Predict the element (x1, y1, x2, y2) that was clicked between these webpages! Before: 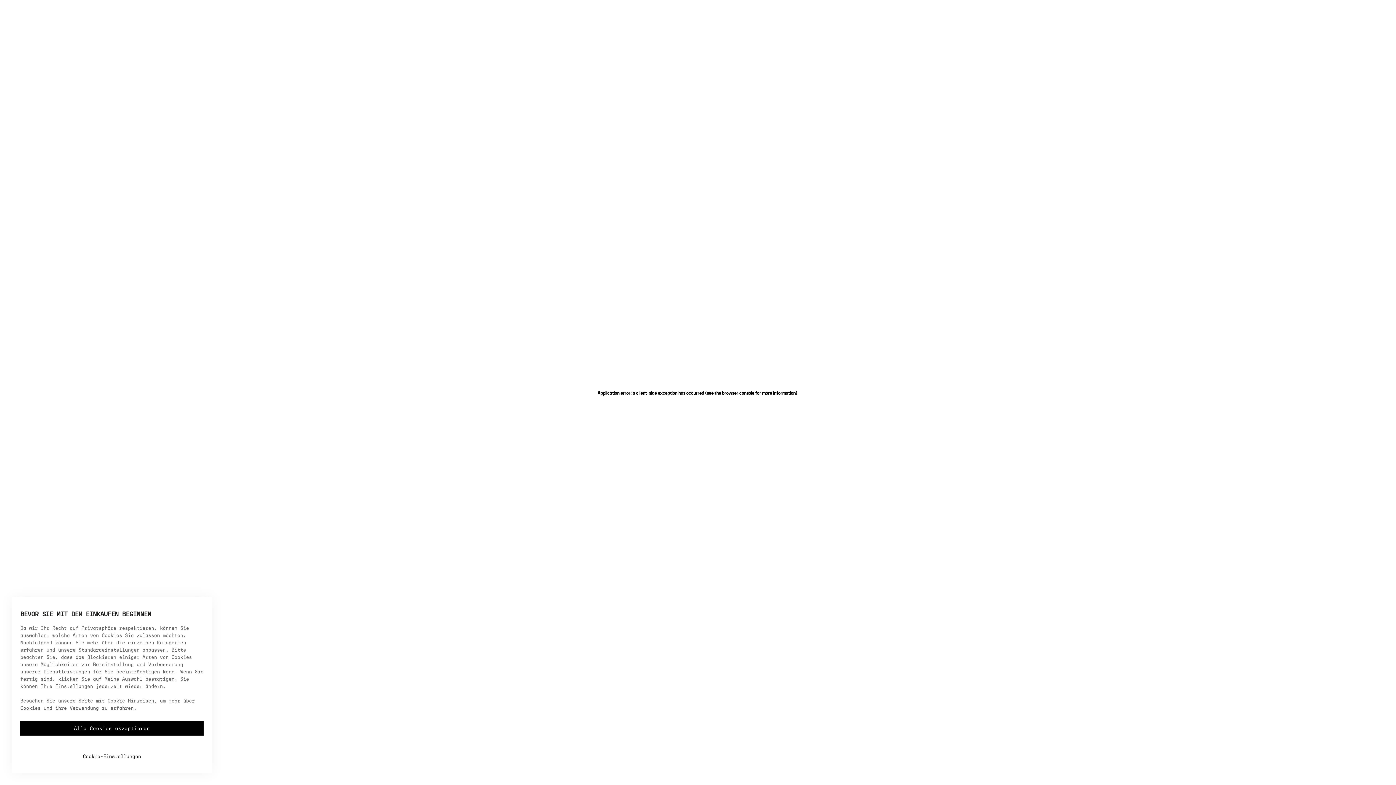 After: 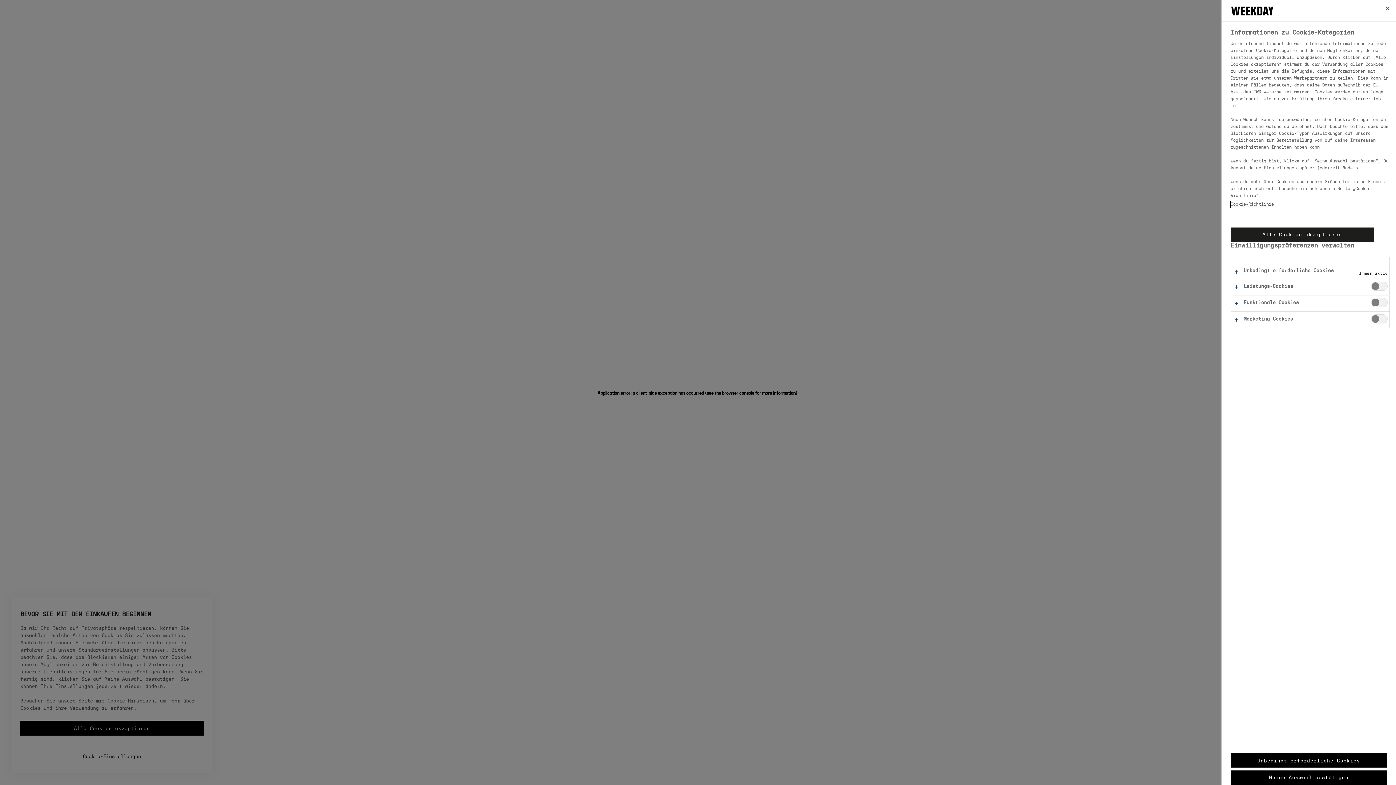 Action: label: Cookie-Einstellungen bbox: (20, 741, 203, 760)